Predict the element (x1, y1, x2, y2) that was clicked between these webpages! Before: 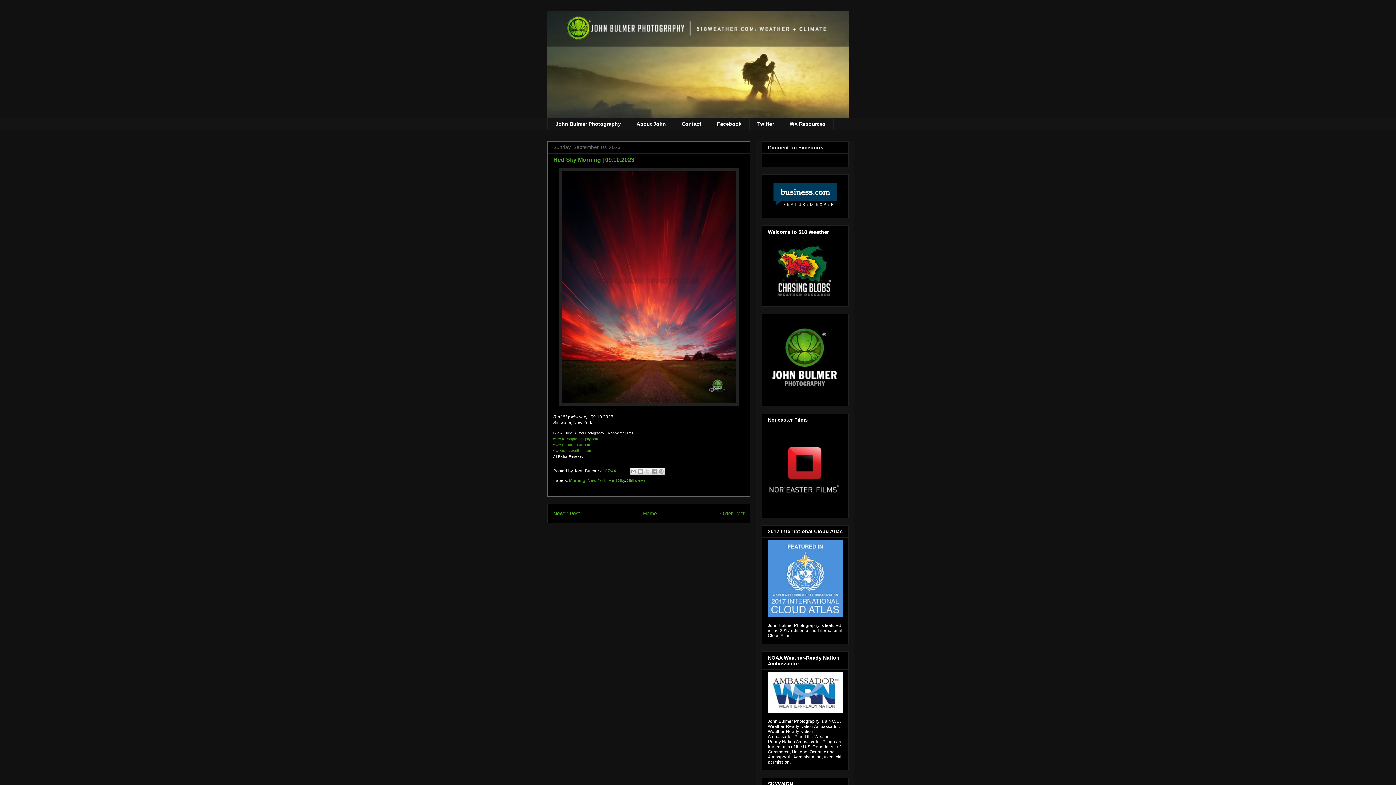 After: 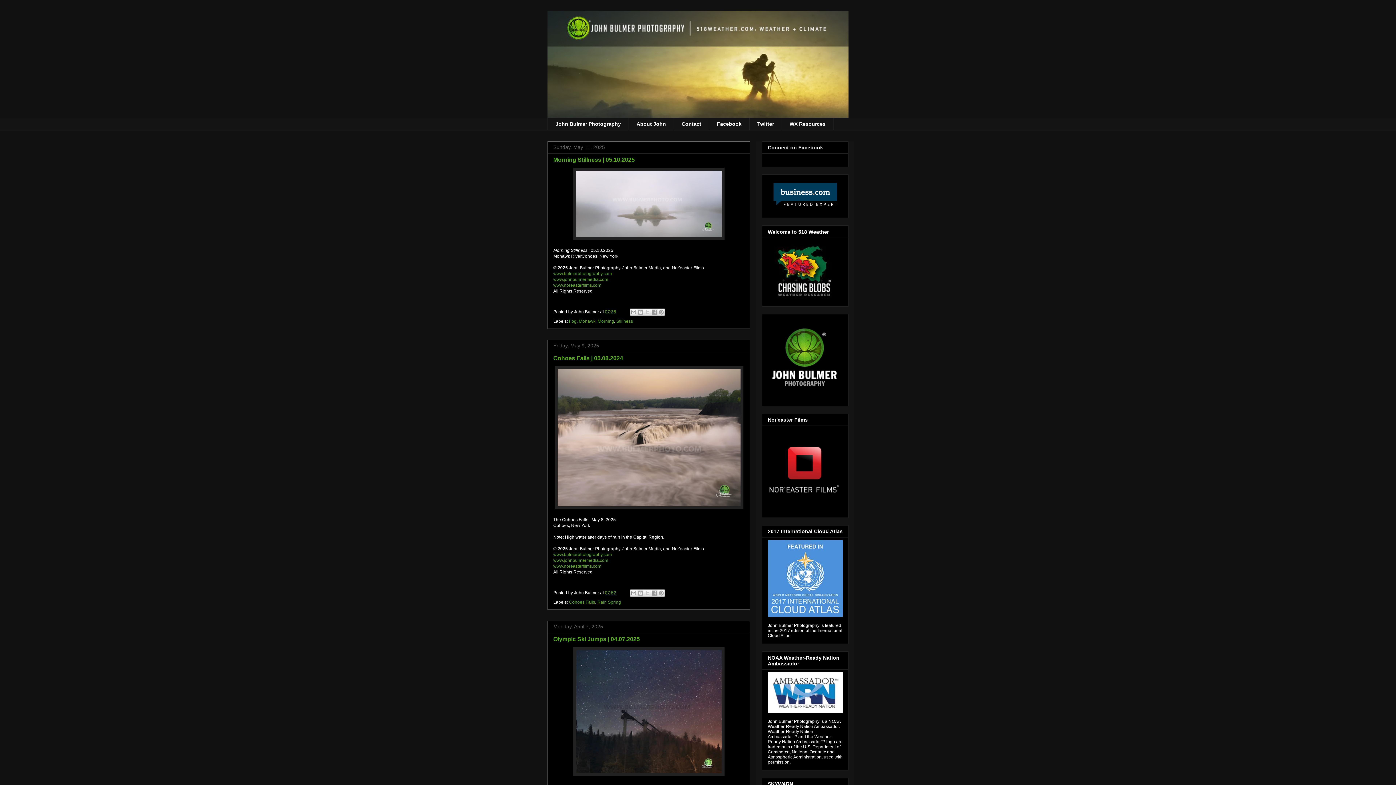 Action: label: Home bbox: (643, 510, 657, 516)